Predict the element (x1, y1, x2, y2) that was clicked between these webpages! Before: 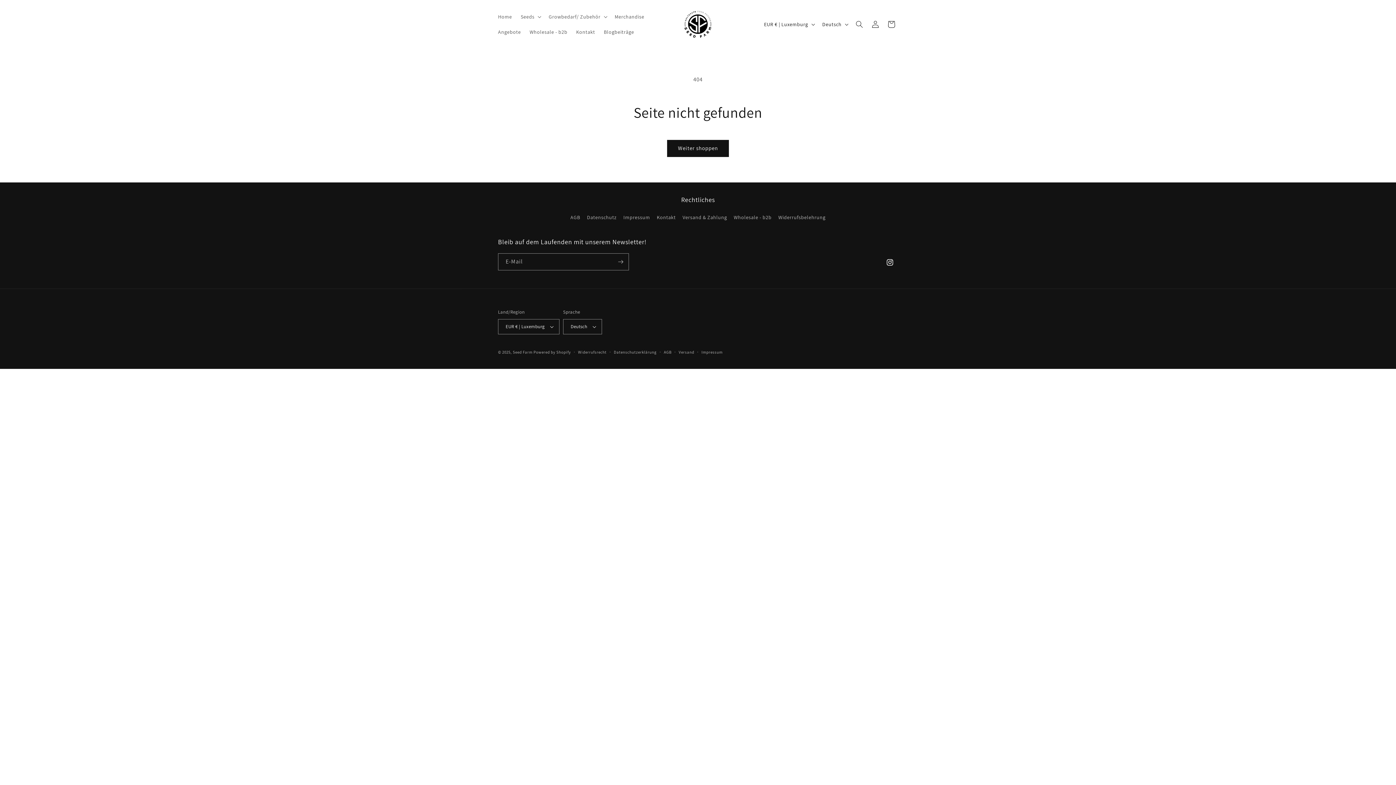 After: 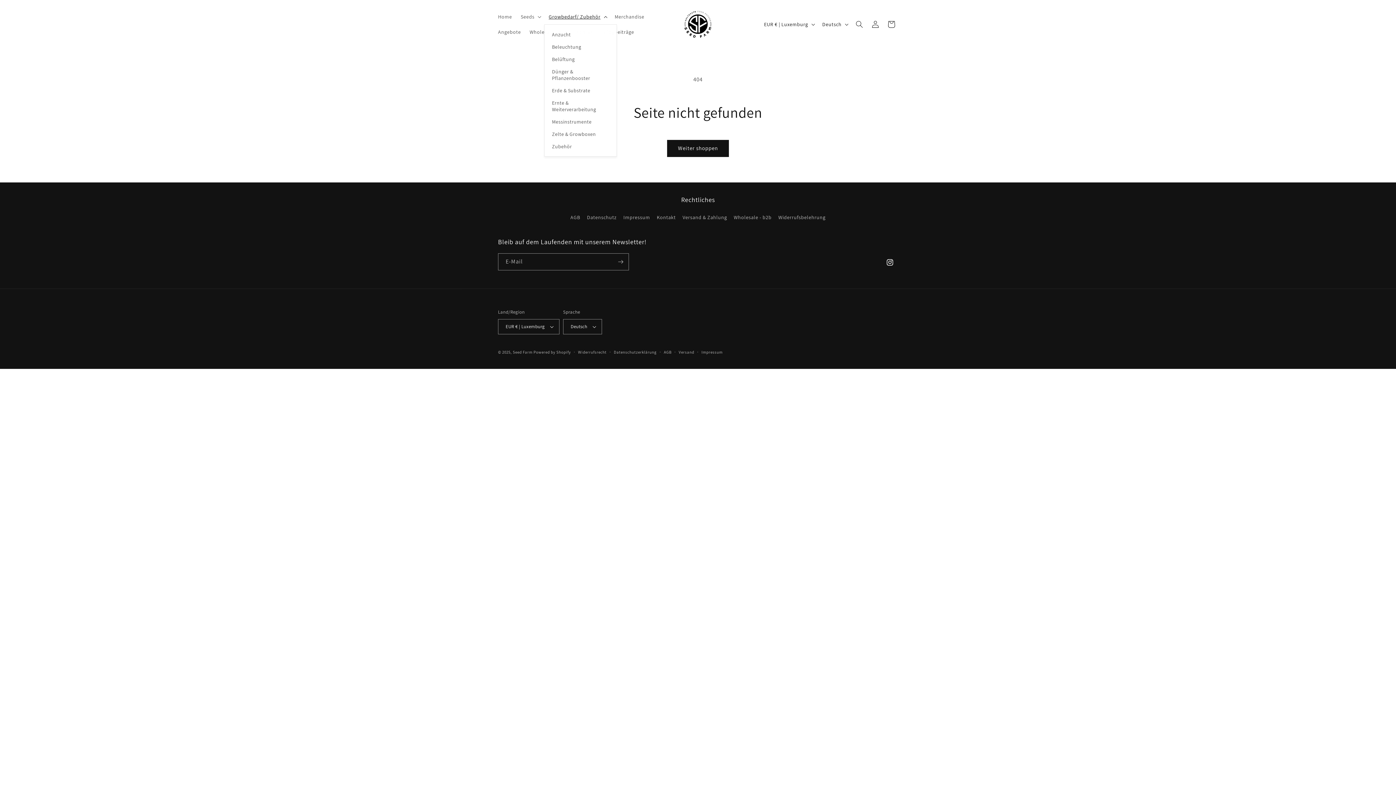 Action: label: Growbedarf/ Zubehör bbox: (544, 9, 610, 24)